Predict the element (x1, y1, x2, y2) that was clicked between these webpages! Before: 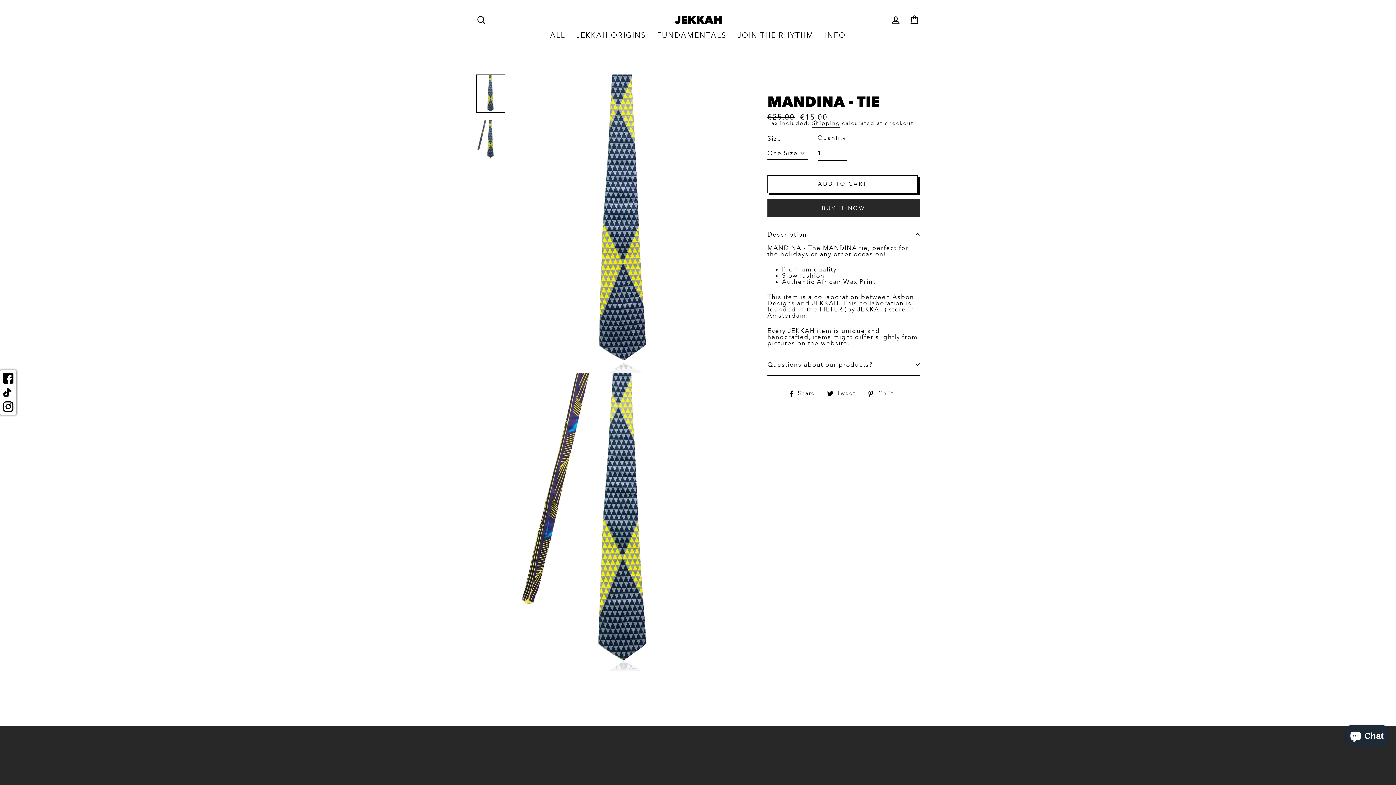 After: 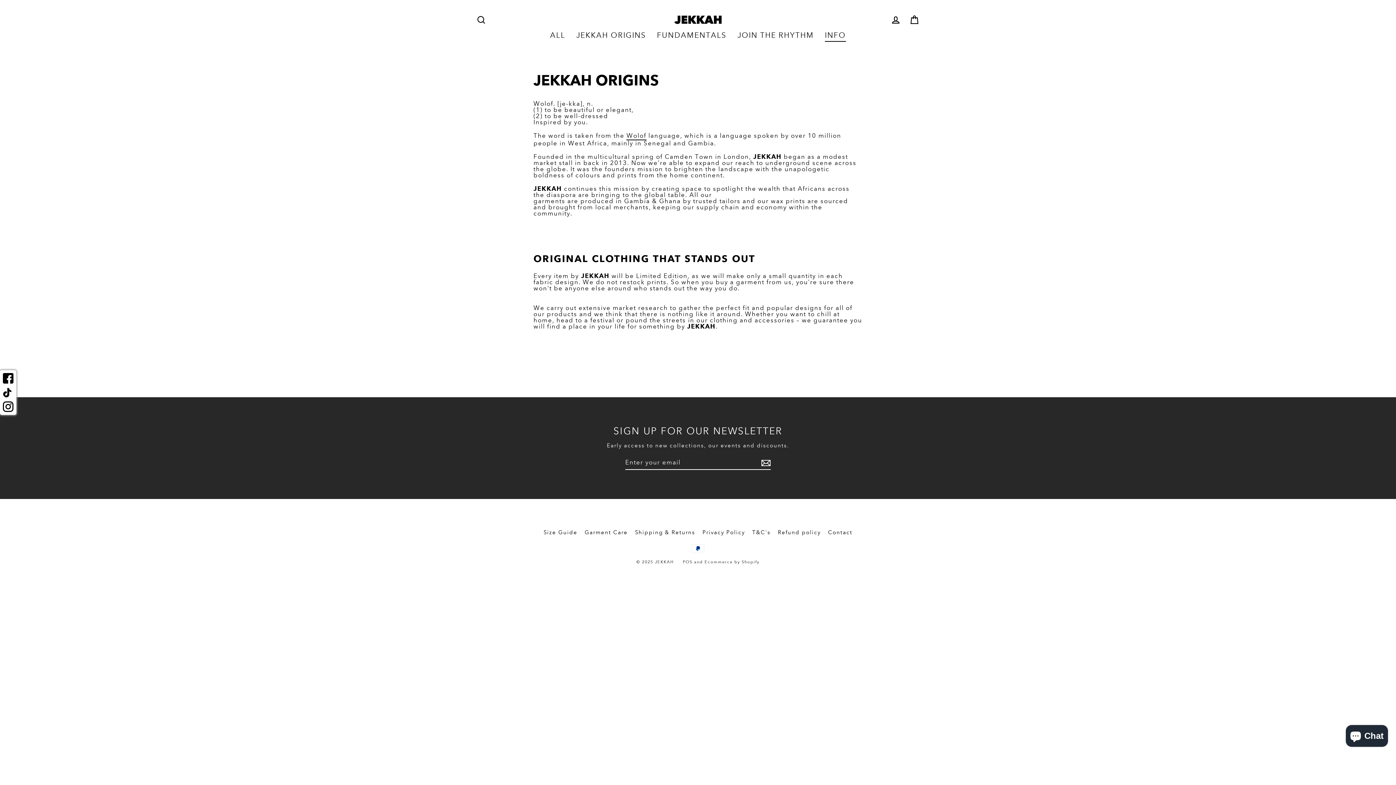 Action: bbox: (819, 28, 851, 41) label: INFO